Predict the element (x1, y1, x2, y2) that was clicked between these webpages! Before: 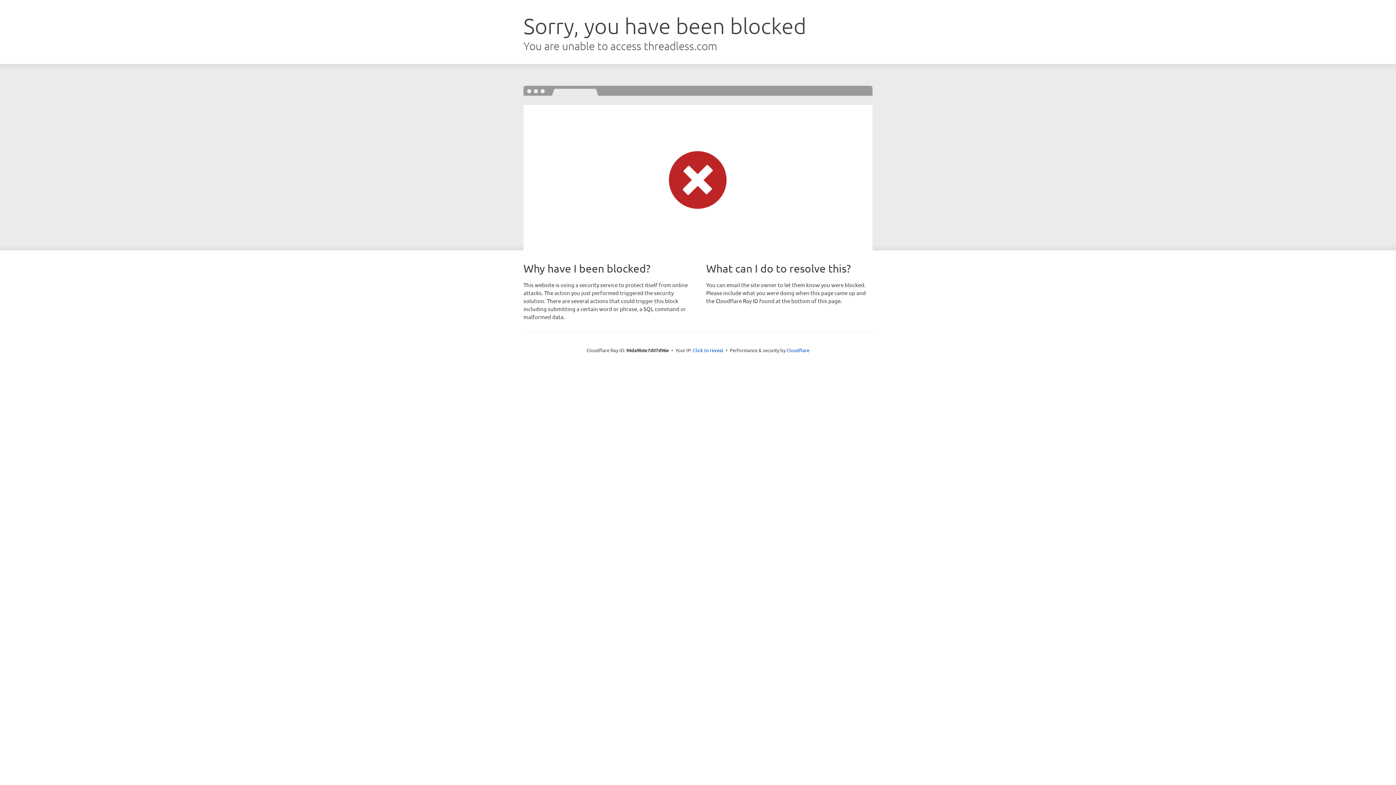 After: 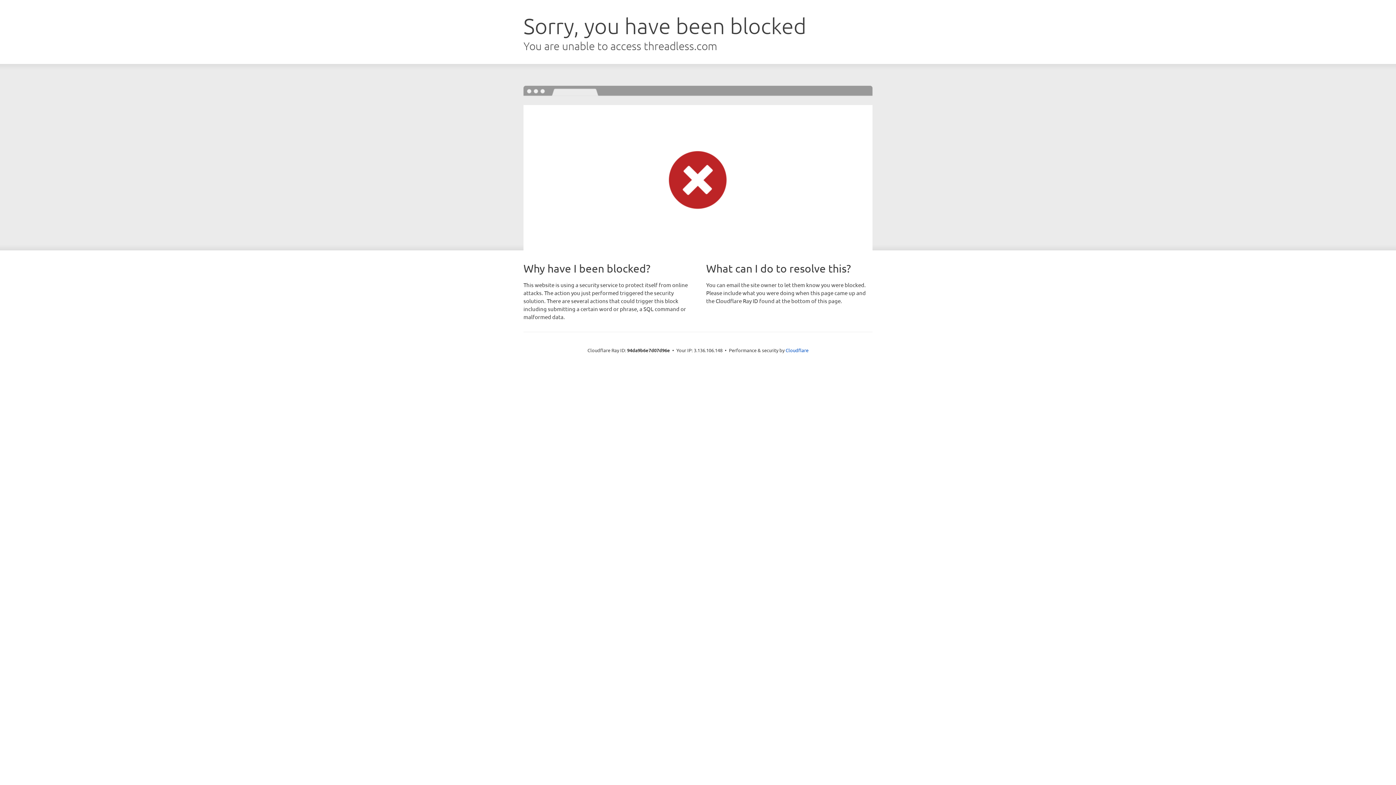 Action: bbox: (693, 346, 723, 353) label: Click to reveal